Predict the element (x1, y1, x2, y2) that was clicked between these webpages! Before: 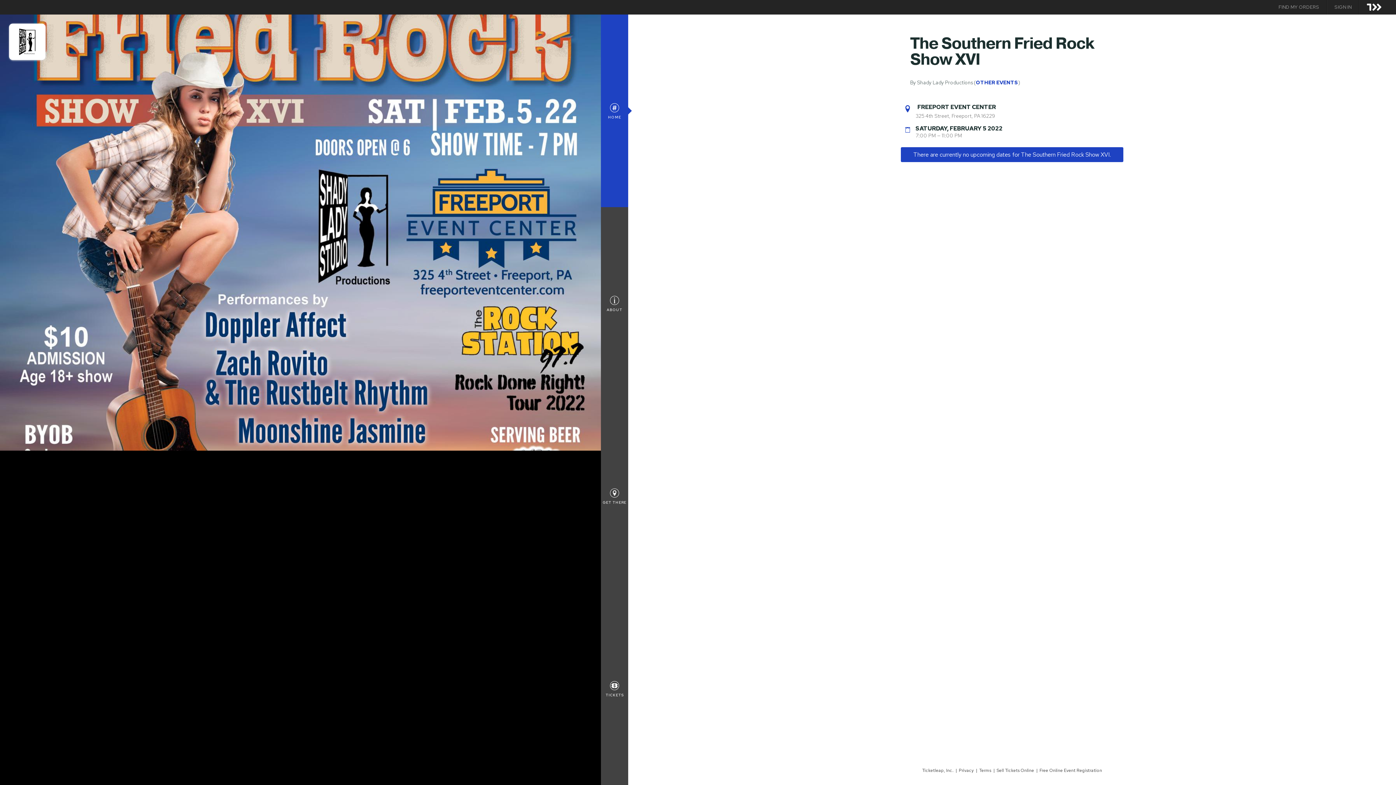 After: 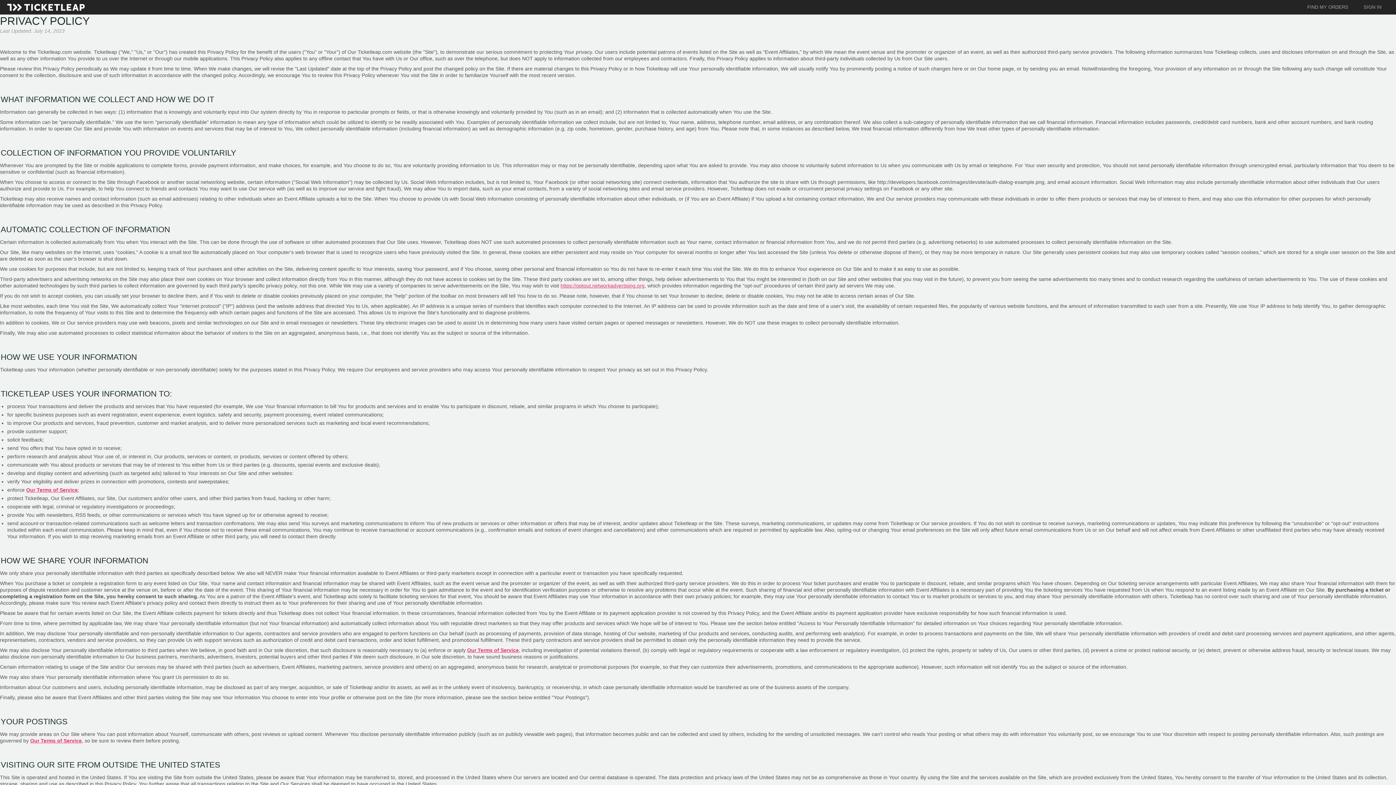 Action: bbox: (958, 768, 975, 773) label: Privacy